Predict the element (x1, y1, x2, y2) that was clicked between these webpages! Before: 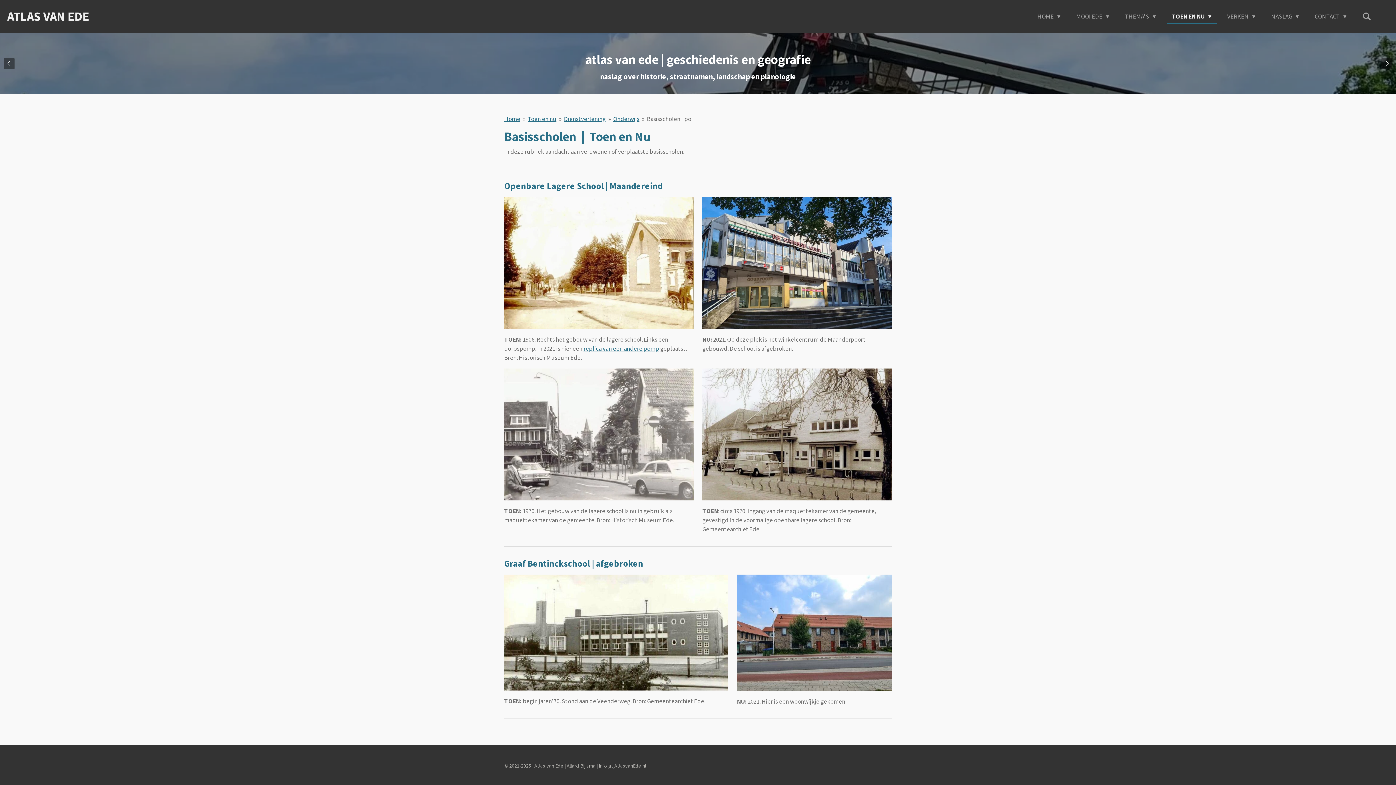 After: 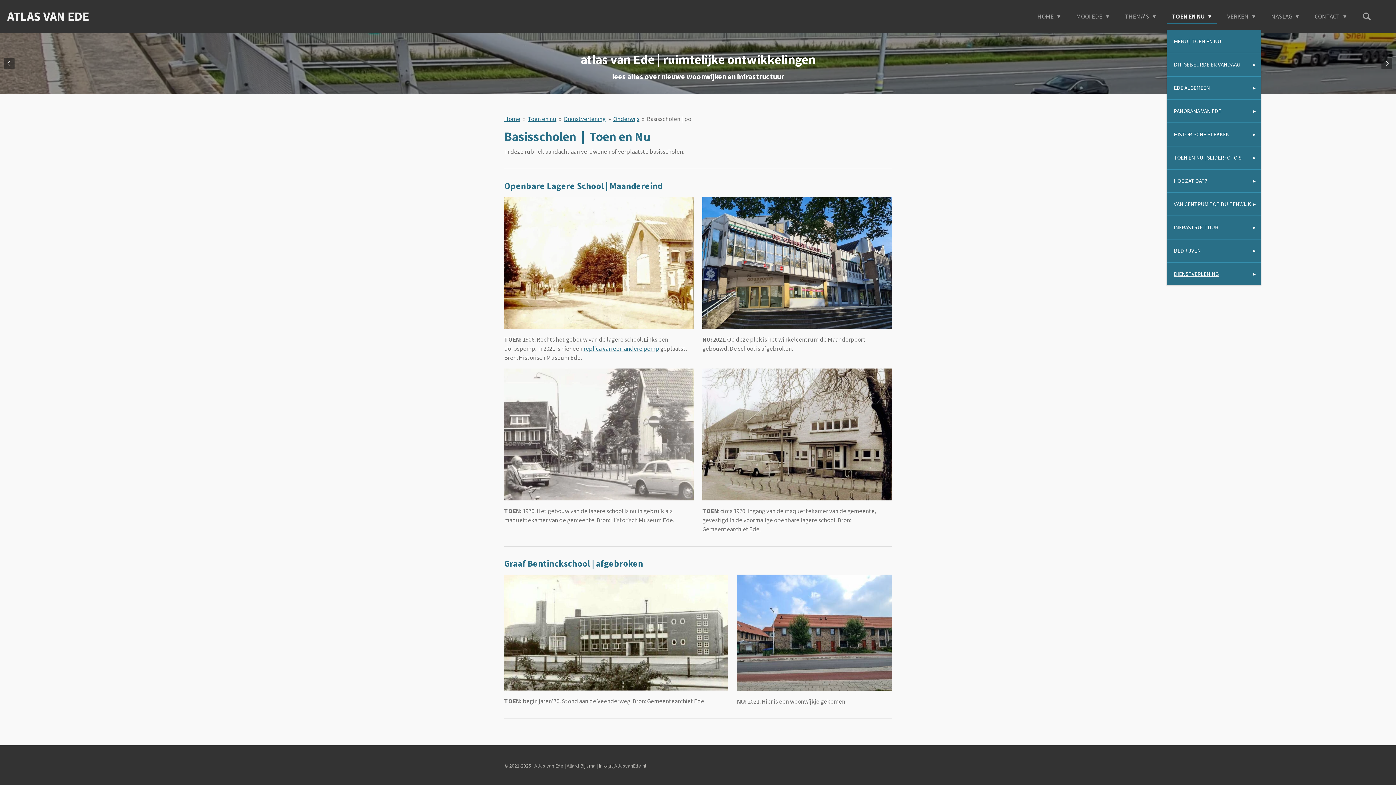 Action: label: TOEN EN NU  bbox: (1166, 10, 1217, 22)